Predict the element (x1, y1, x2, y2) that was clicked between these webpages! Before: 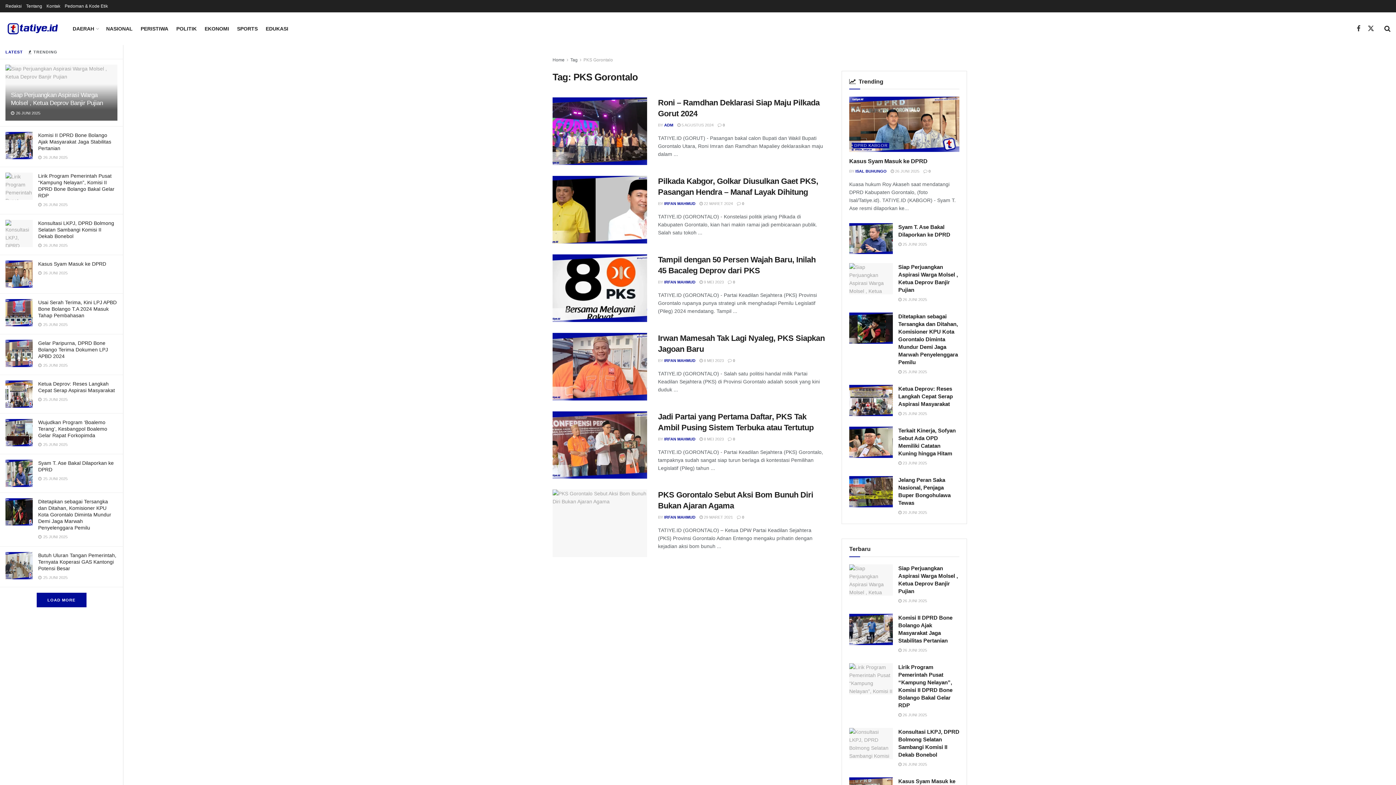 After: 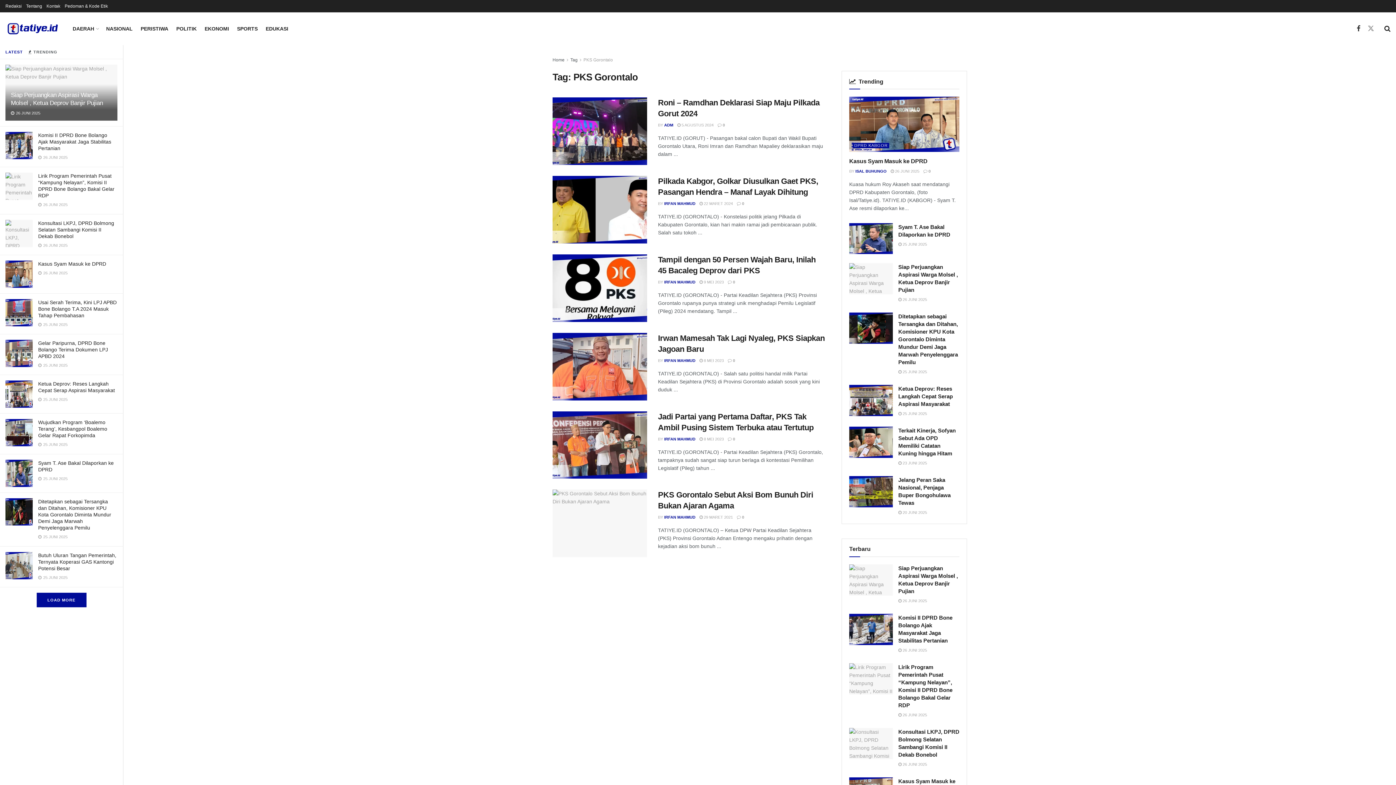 Action: bbox: (1368, 24, 1374, 33) label: Find us on Twitter